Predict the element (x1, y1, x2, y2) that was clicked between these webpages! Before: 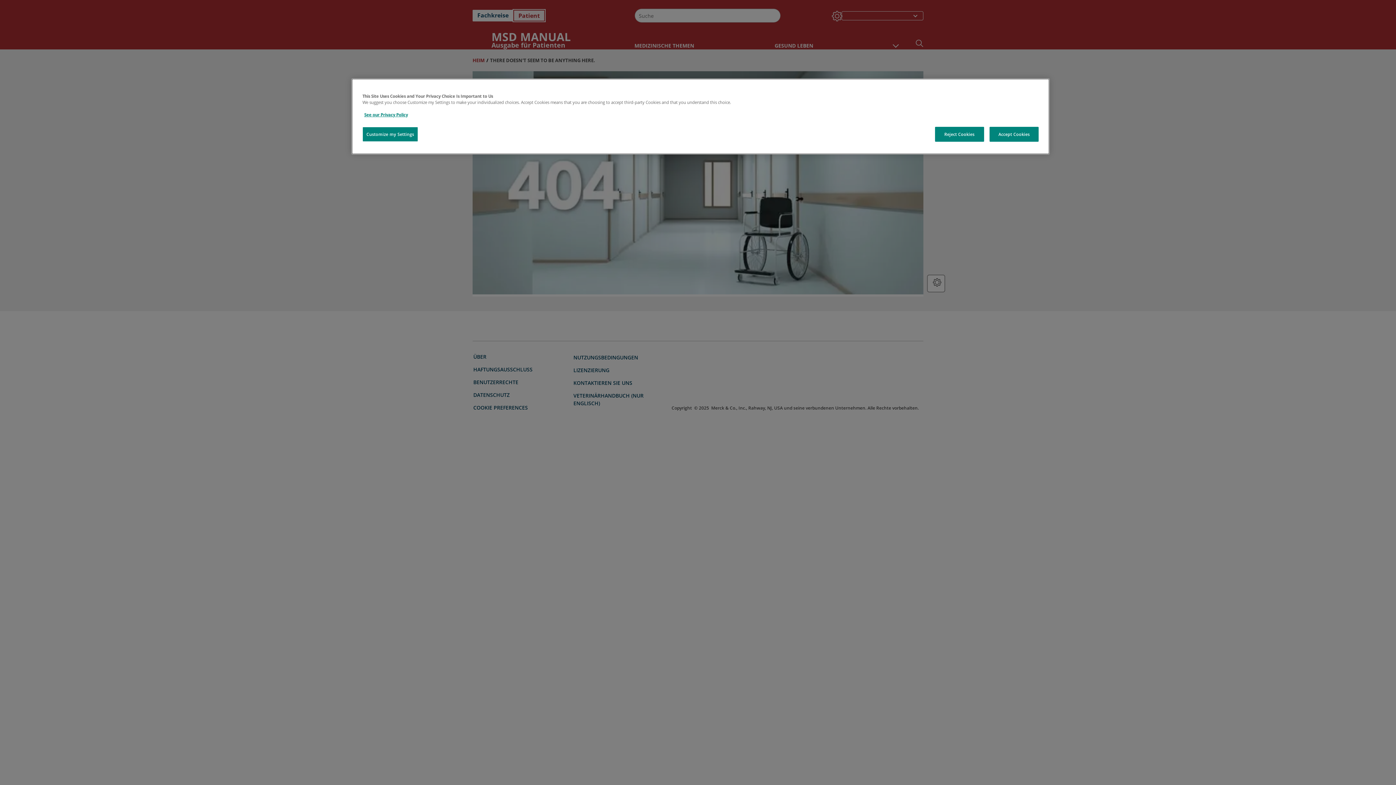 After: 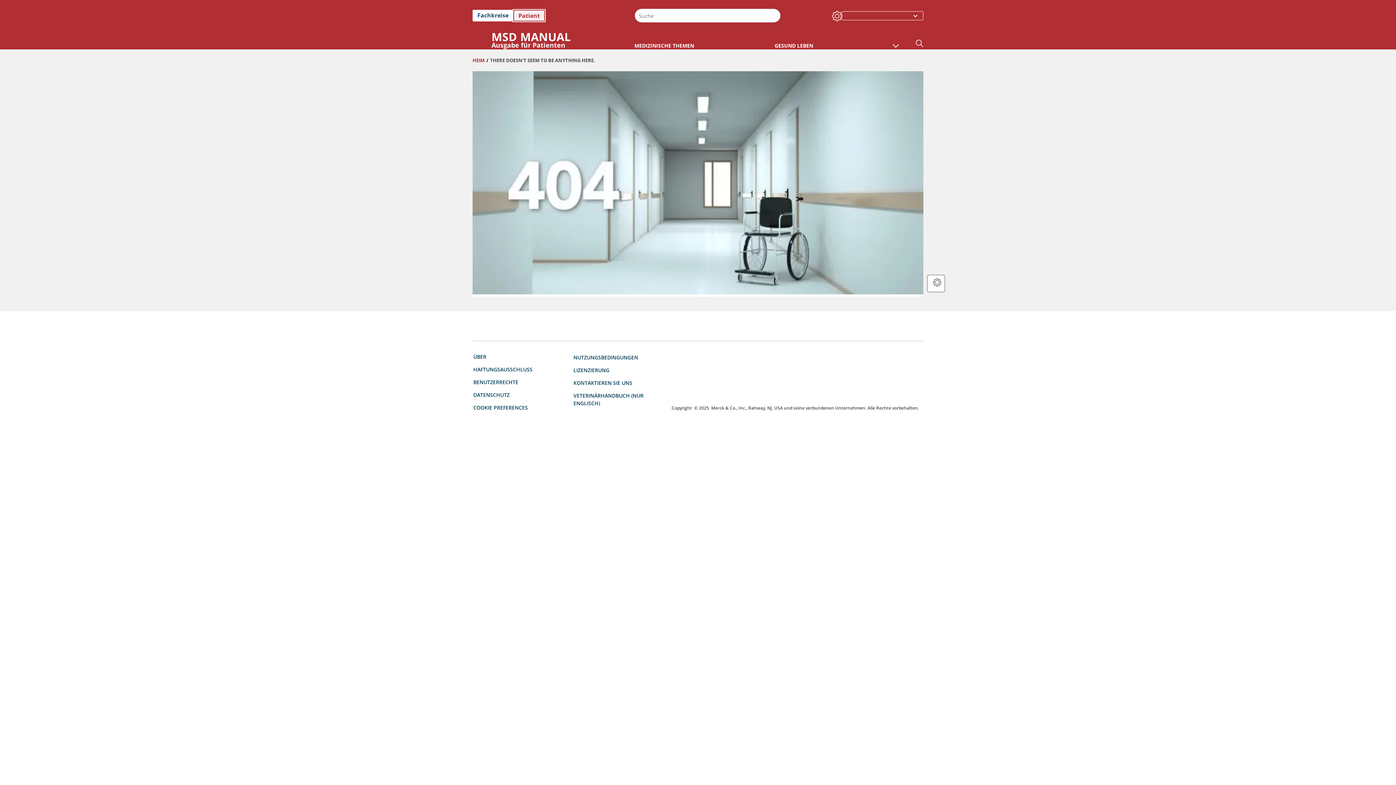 Action: label: Reject Cookies bbox: (935, 126, 984, 141)